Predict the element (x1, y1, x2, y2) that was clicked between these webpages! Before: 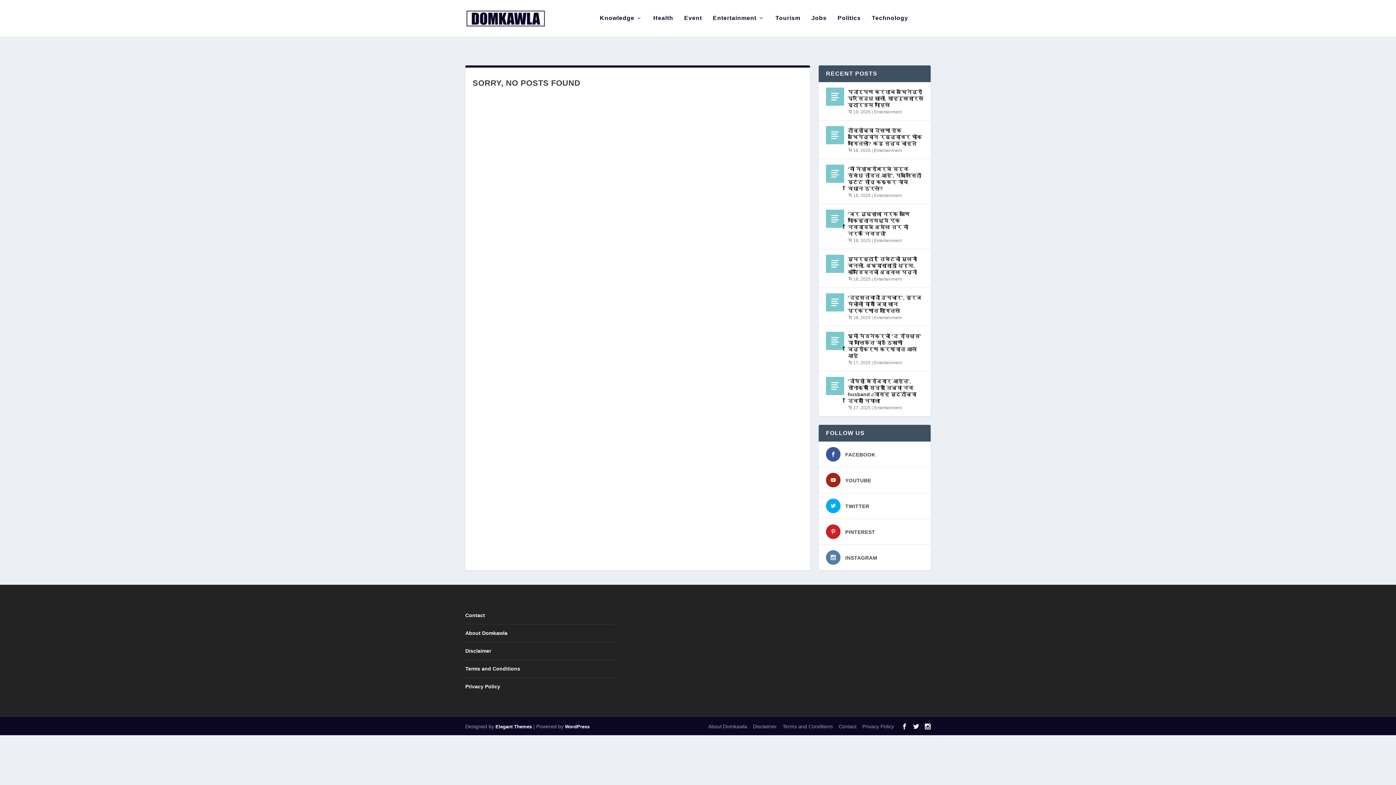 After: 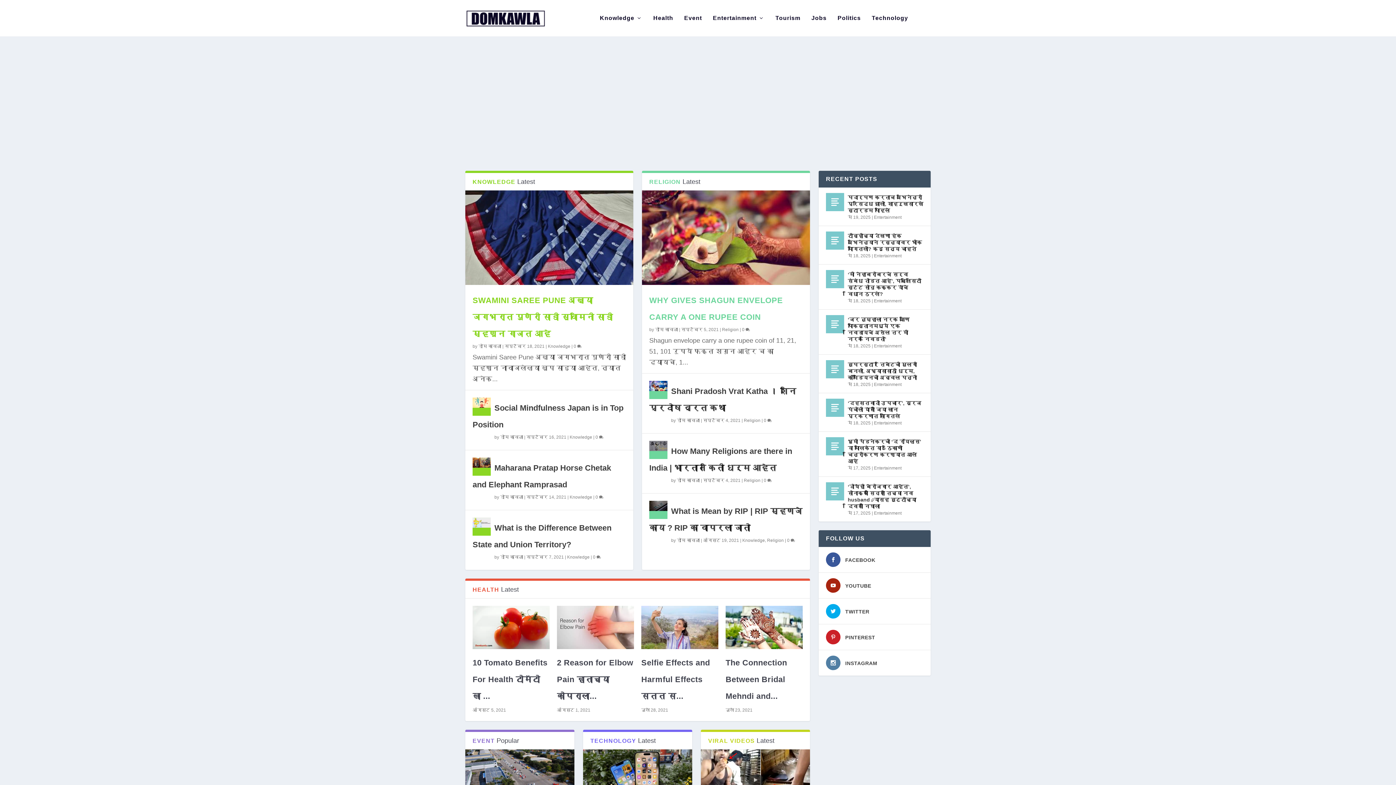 Action: bbox: (465, 8, 546, 27)